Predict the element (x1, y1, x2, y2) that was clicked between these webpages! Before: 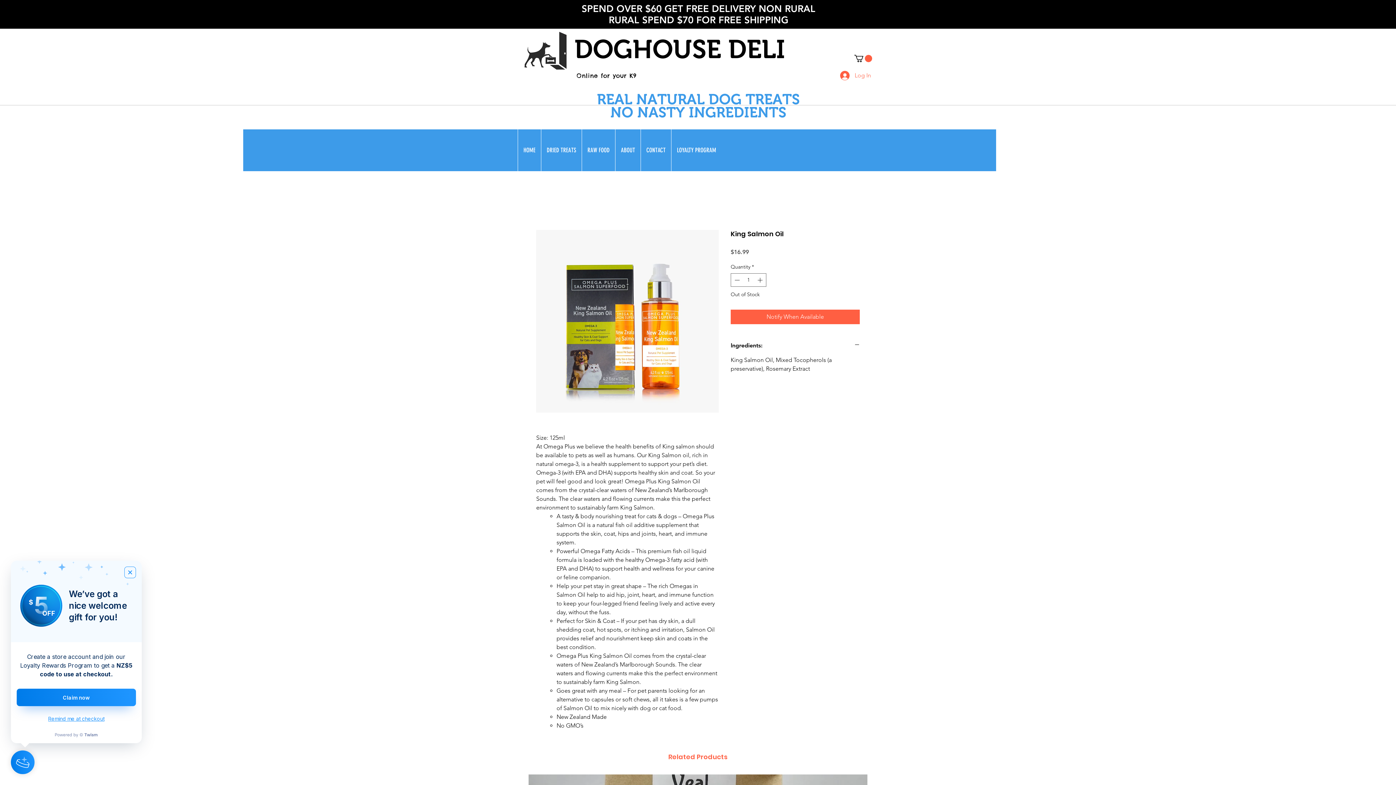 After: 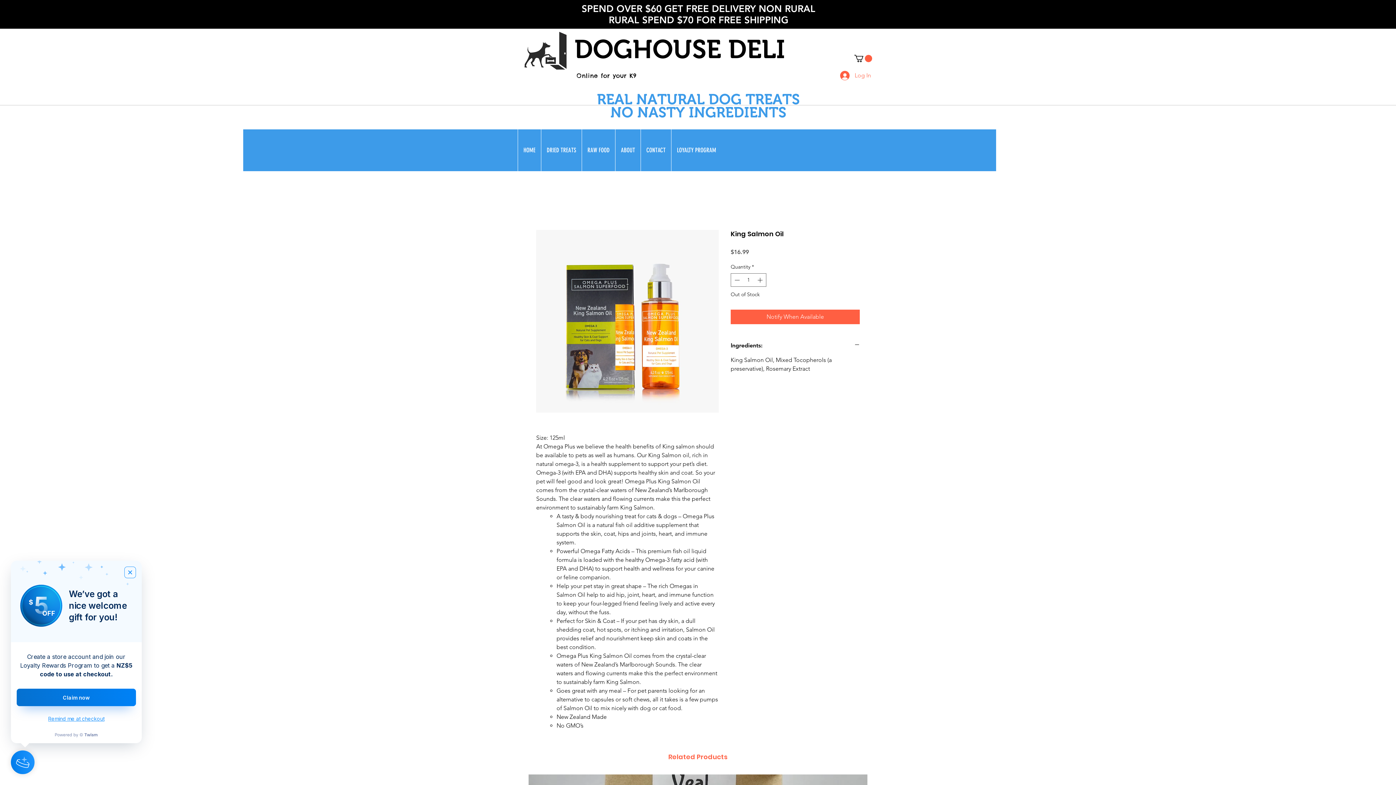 Action: label: Claim now bbox: (16, 689, 136, 706)